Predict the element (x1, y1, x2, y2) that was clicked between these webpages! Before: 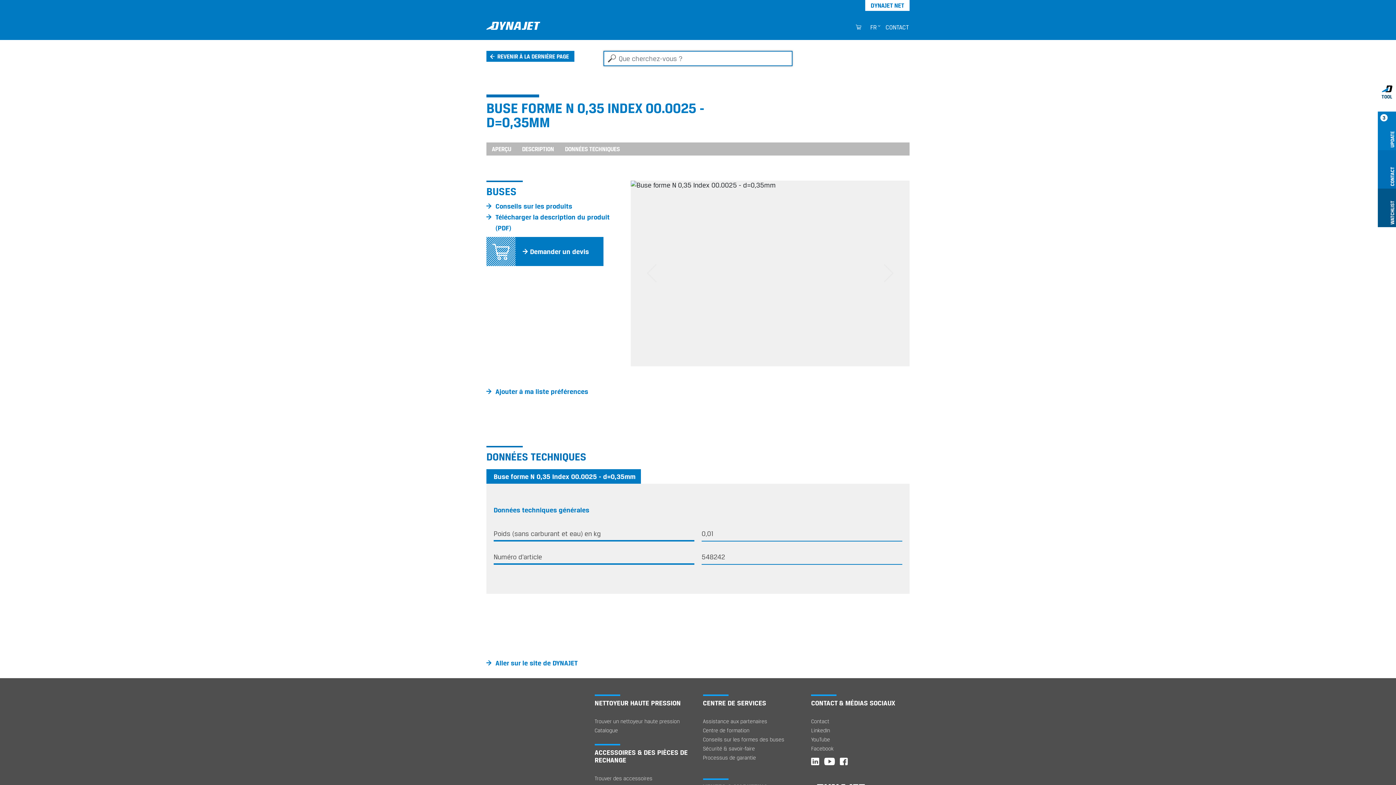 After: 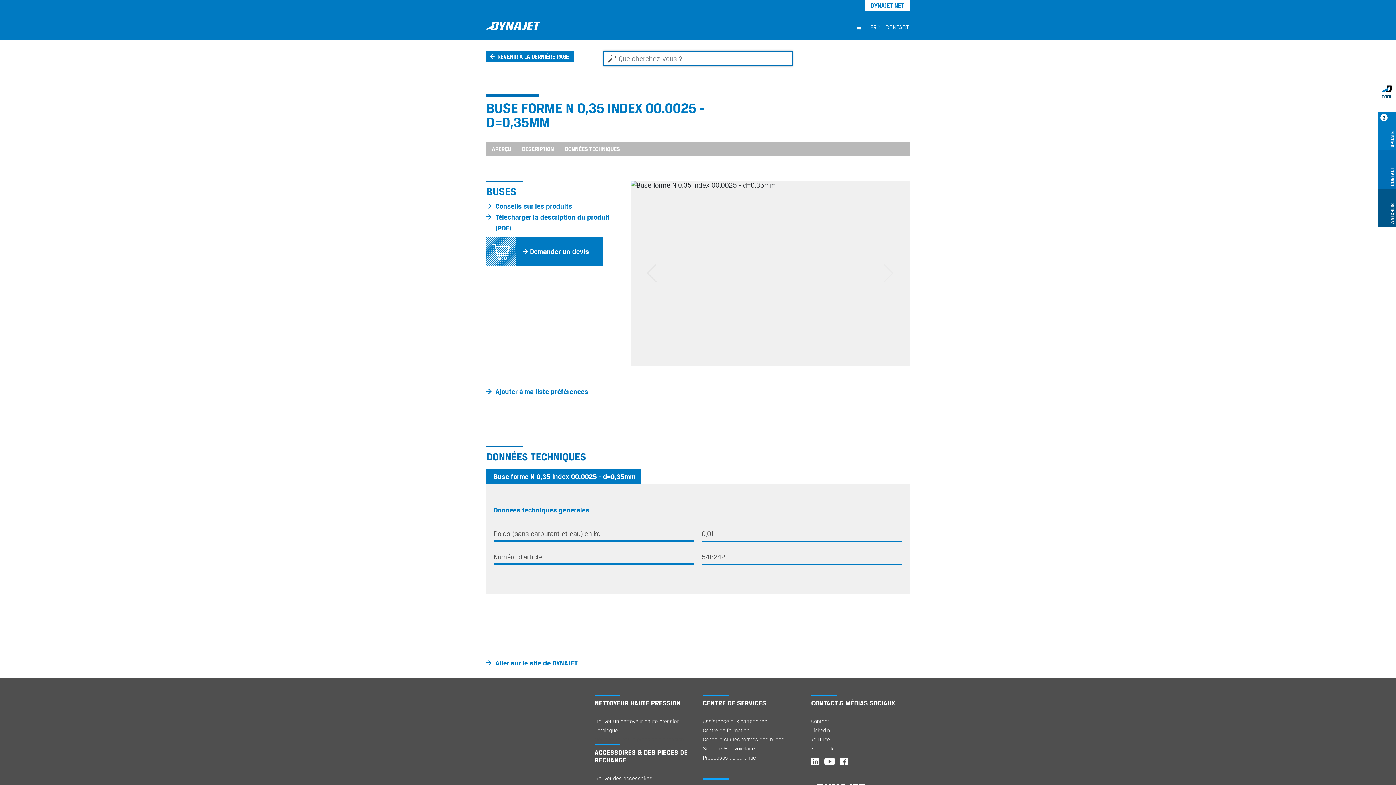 Action: bbox: (630, 180, 672, 366) label: Previous